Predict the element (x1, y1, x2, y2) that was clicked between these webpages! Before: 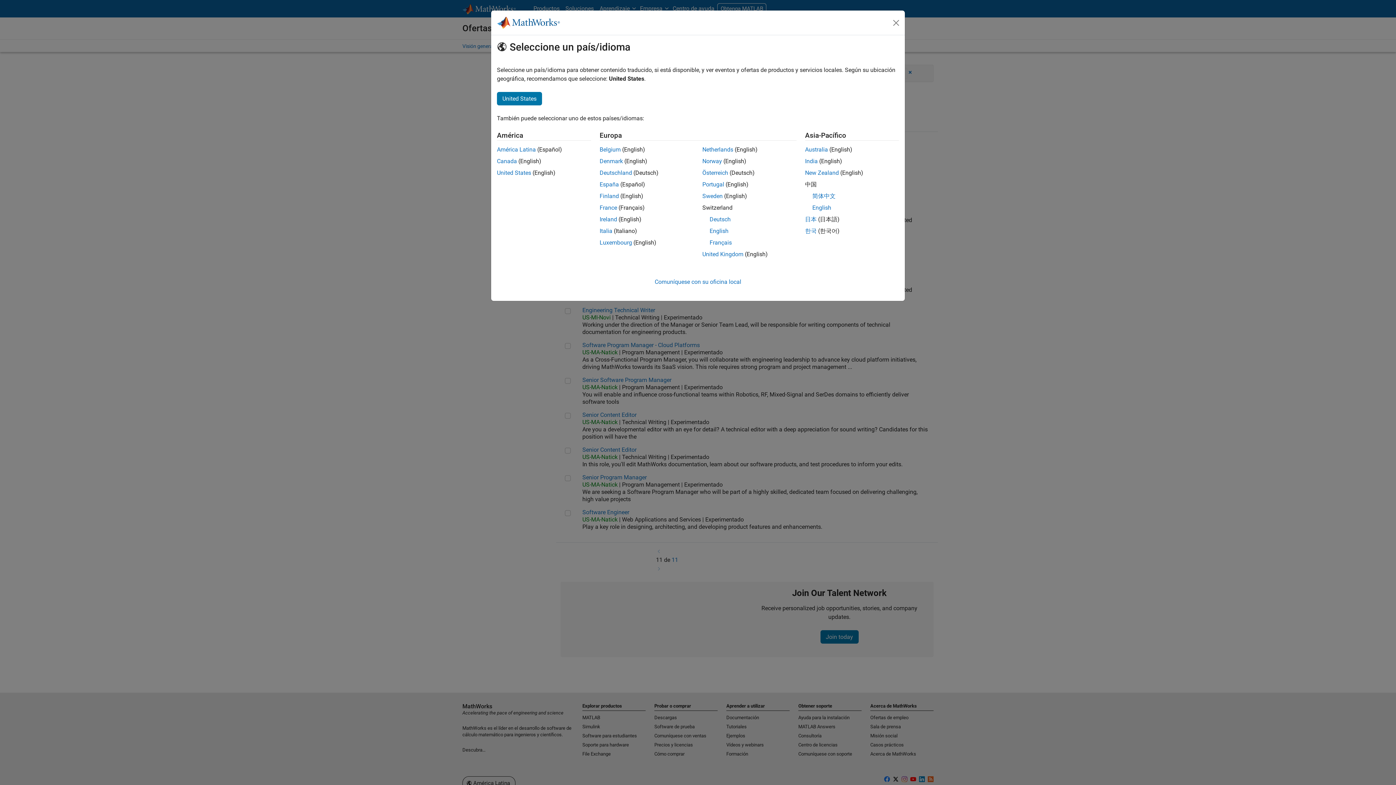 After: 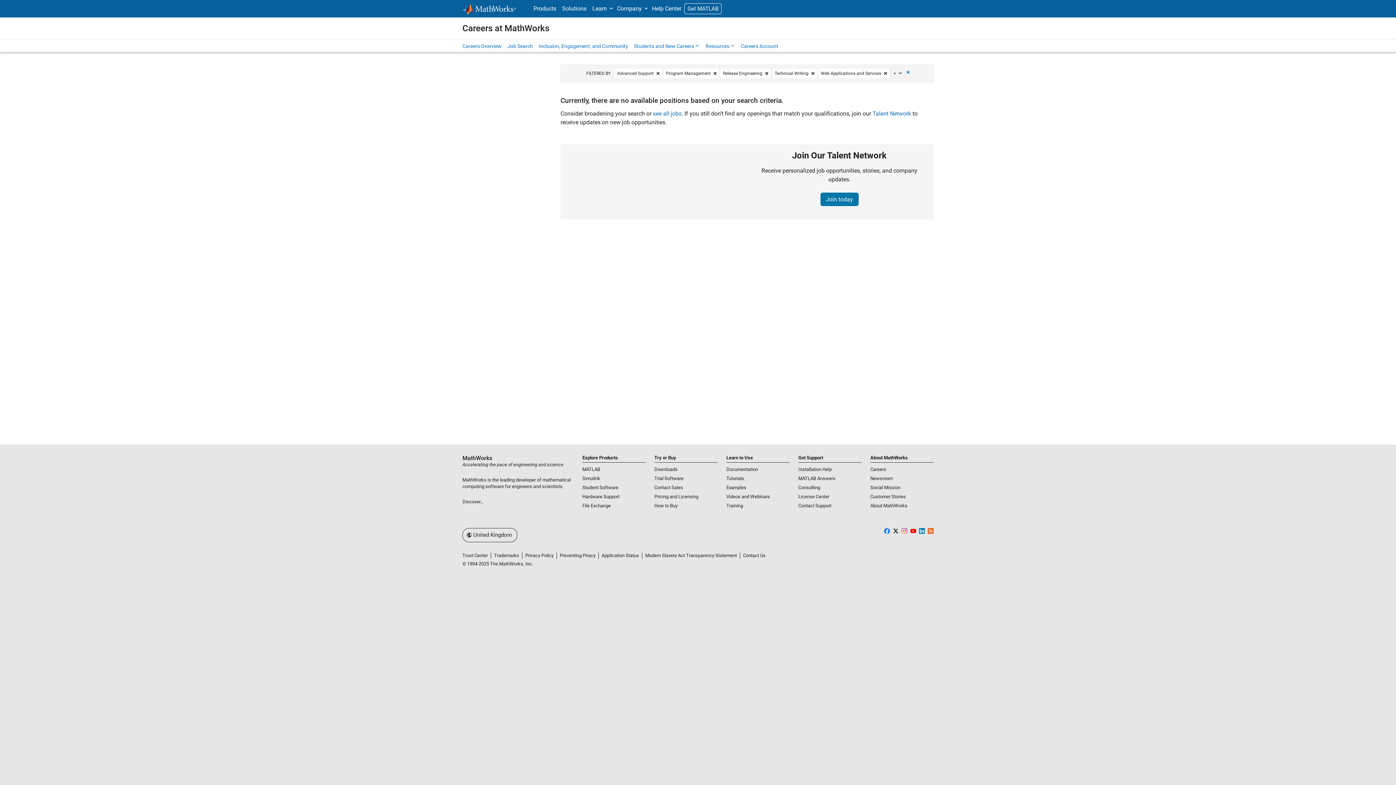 Action: bbox: (599, 216, 617, 222) label: Ireland